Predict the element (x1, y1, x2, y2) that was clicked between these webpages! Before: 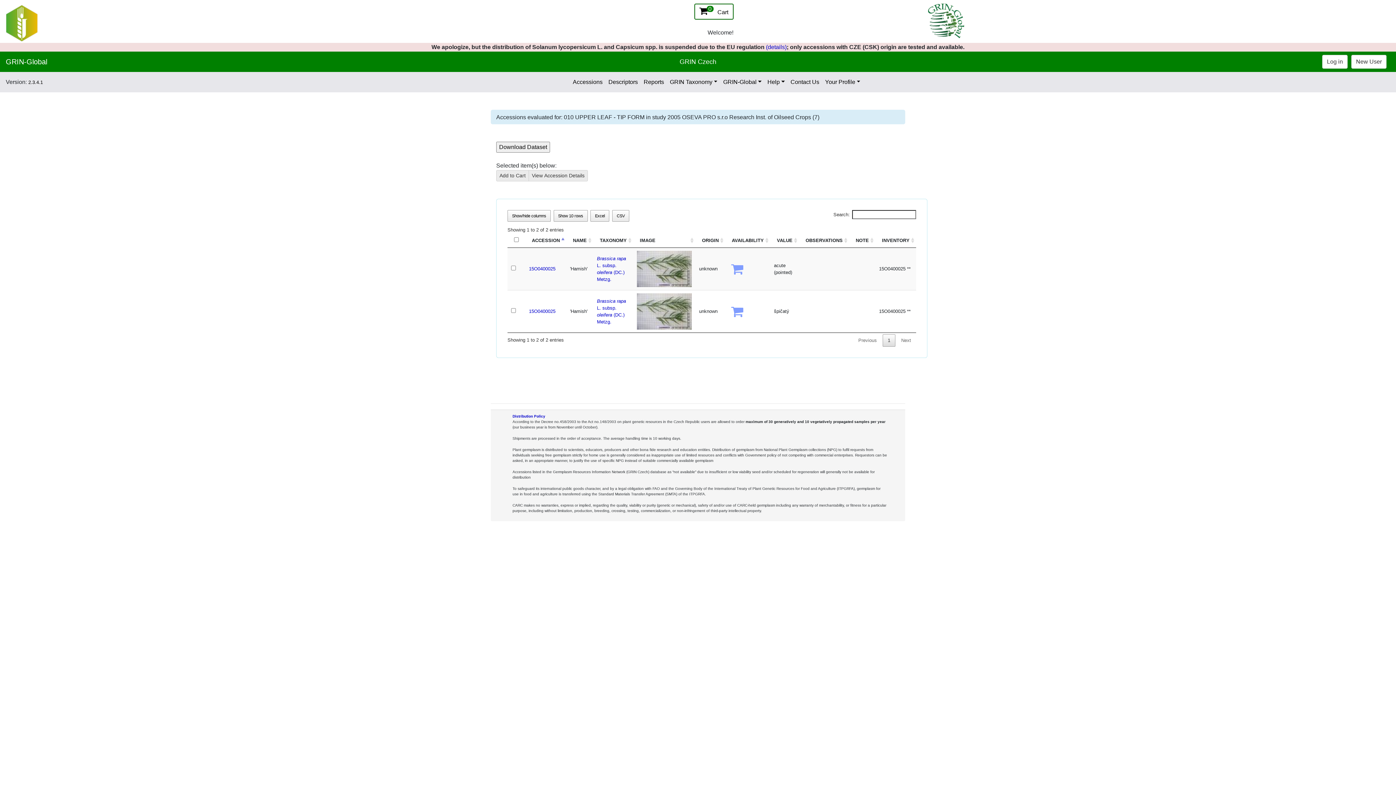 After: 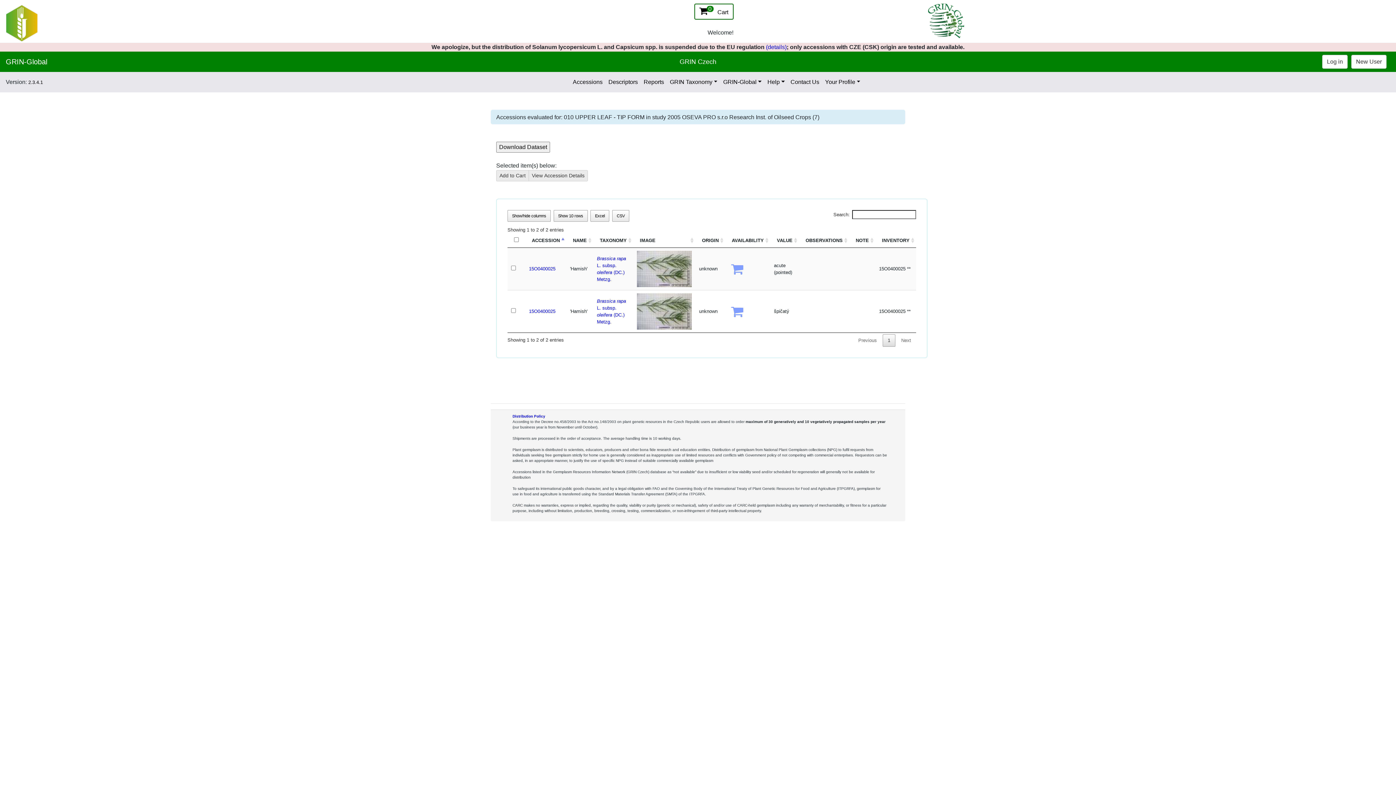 Action: bbox: (3, 19, 40, 25)